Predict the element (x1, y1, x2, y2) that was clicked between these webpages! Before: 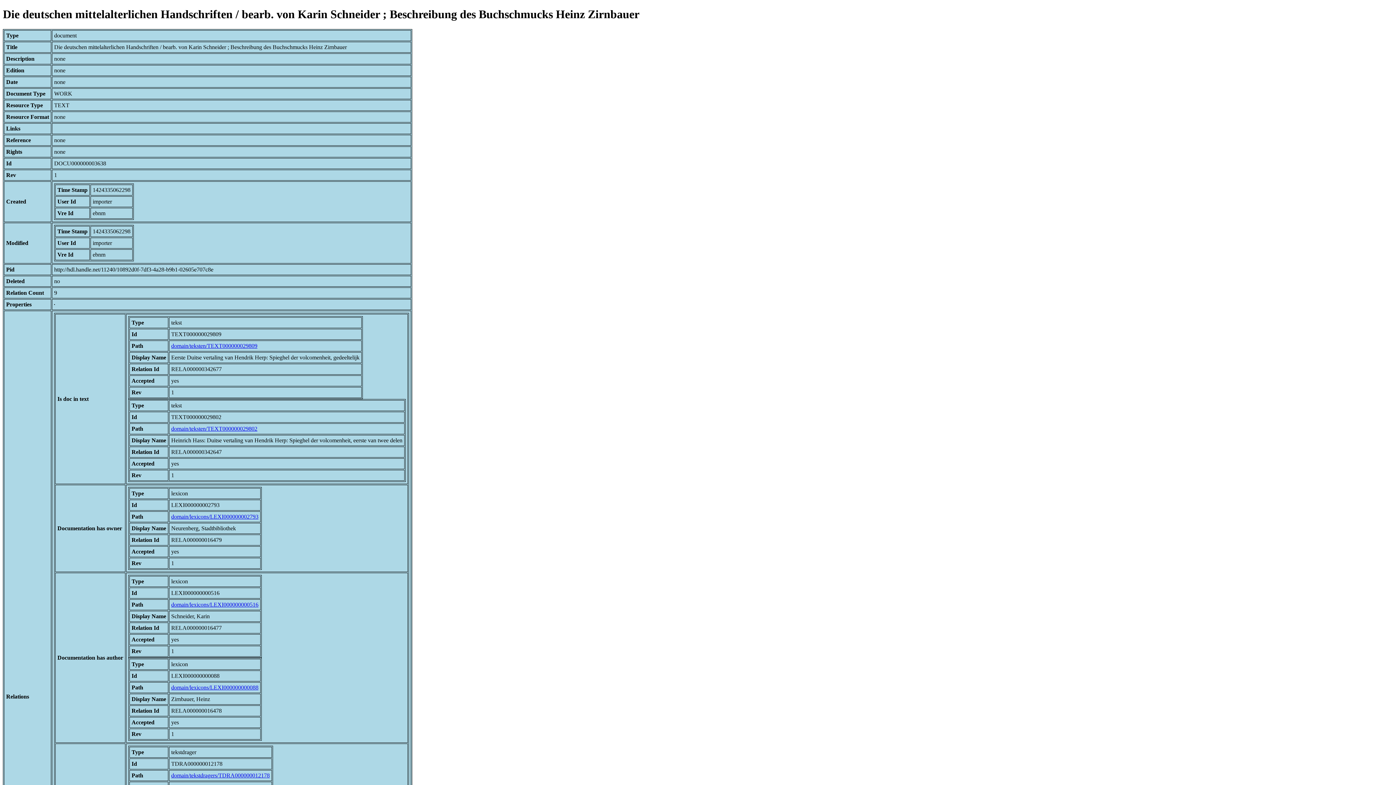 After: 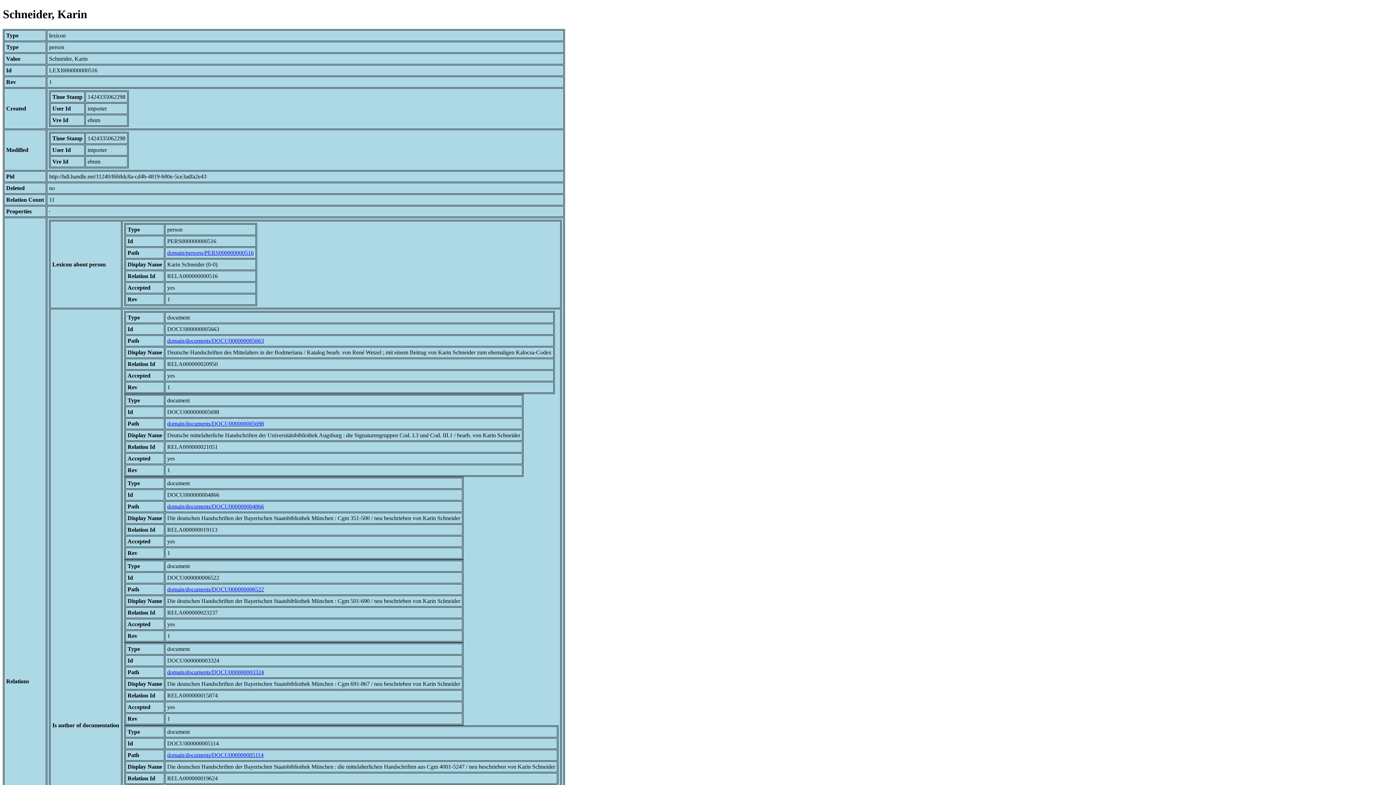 Action: bbox: (171, 601, 258, 607) label: domain/lexicons/LEXI000000000516